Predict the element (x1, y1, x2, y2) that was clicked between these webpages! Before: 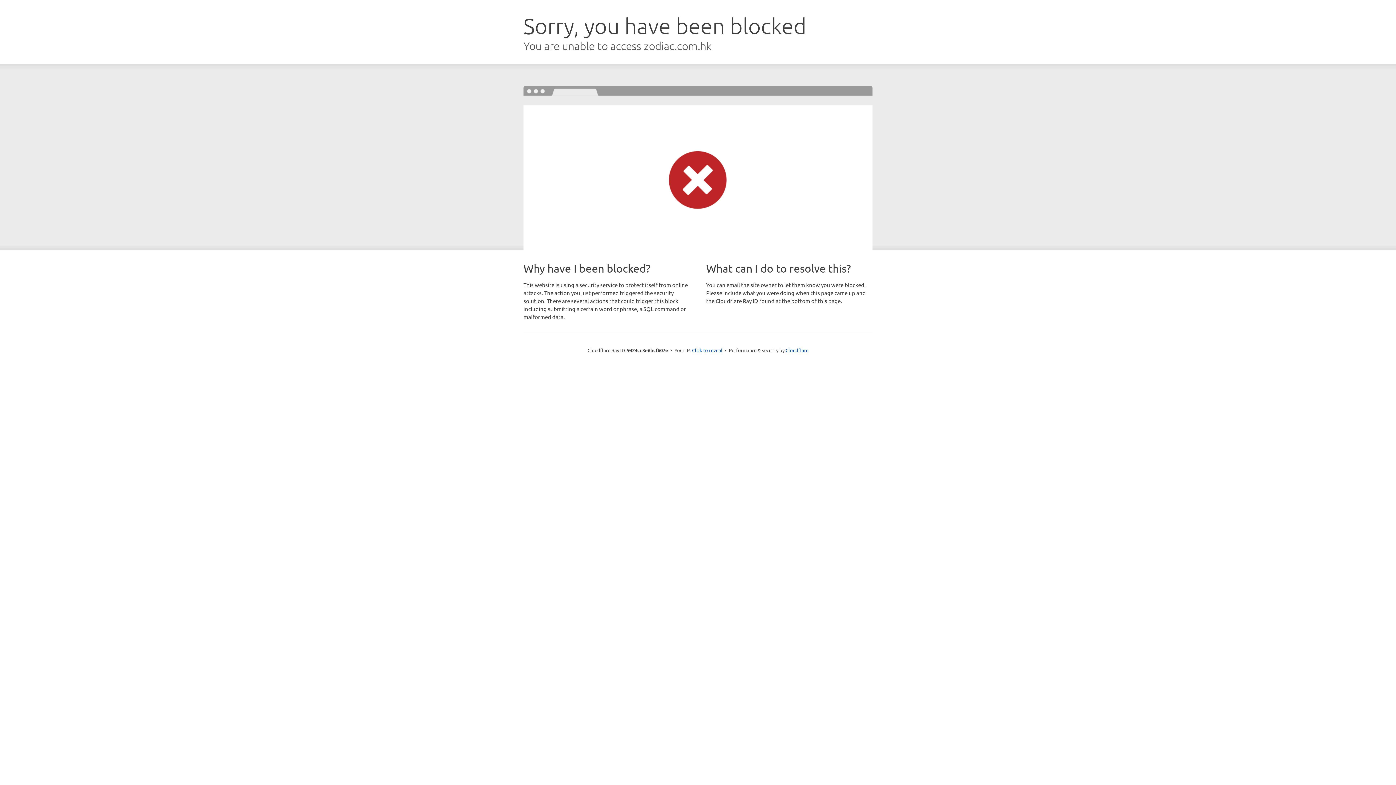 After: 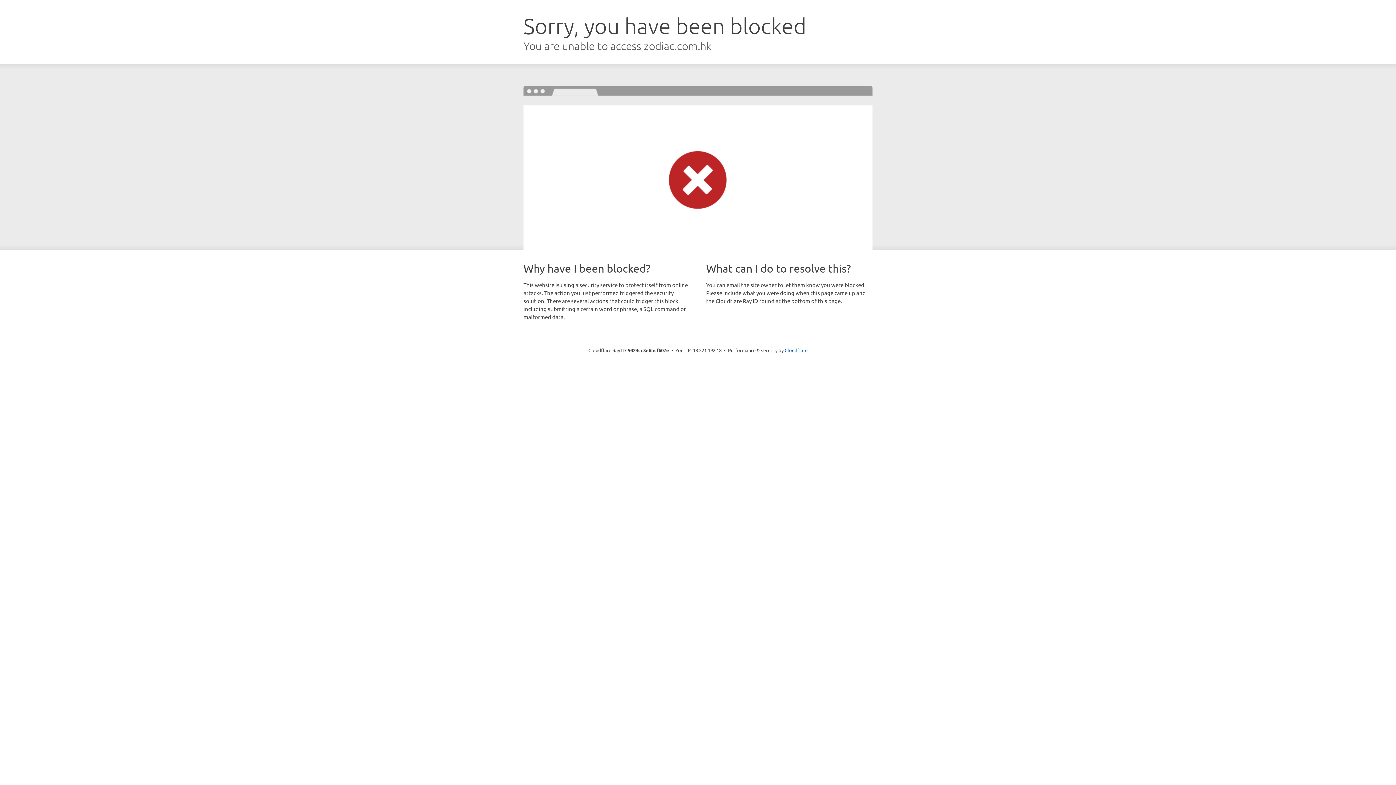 Action: label: Click to reveal bbox: (692, 346, 722, 353)